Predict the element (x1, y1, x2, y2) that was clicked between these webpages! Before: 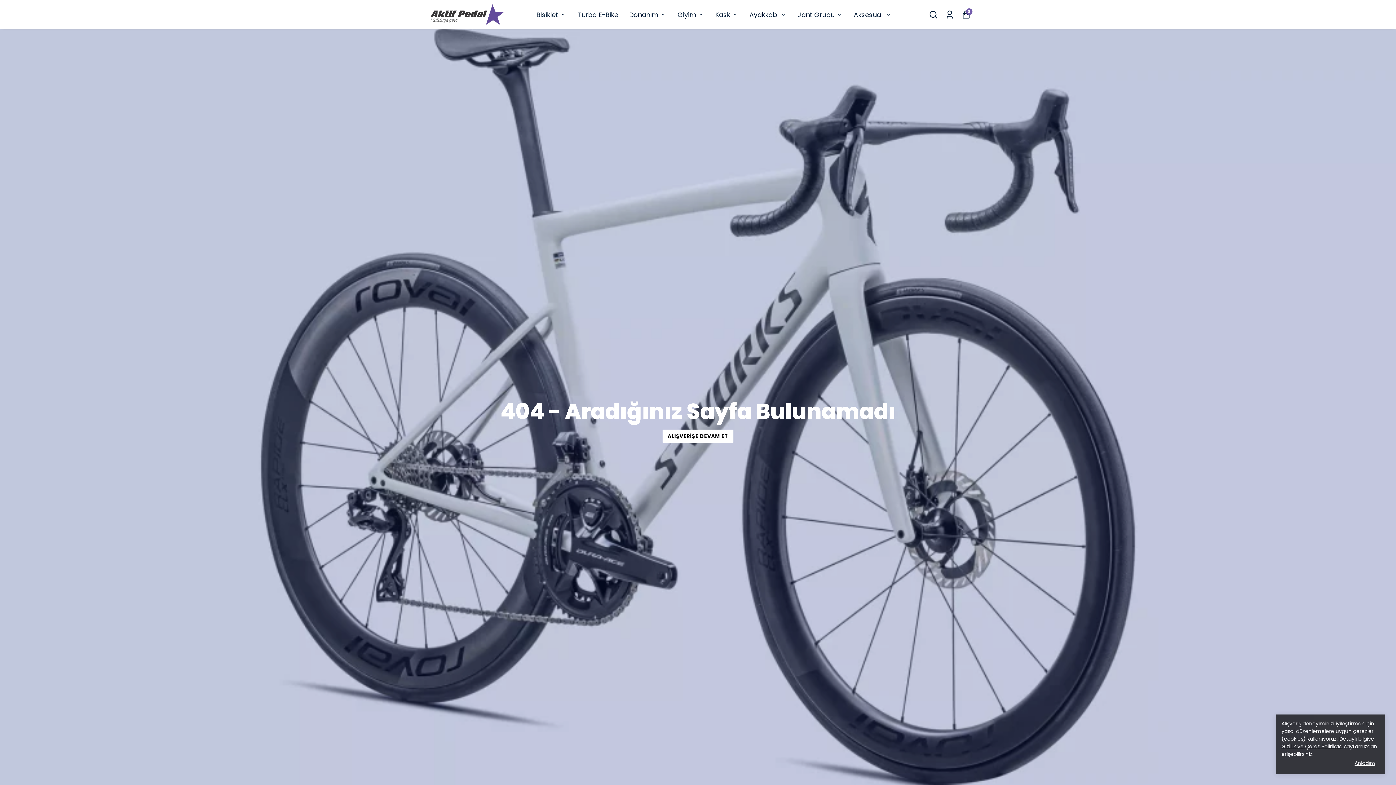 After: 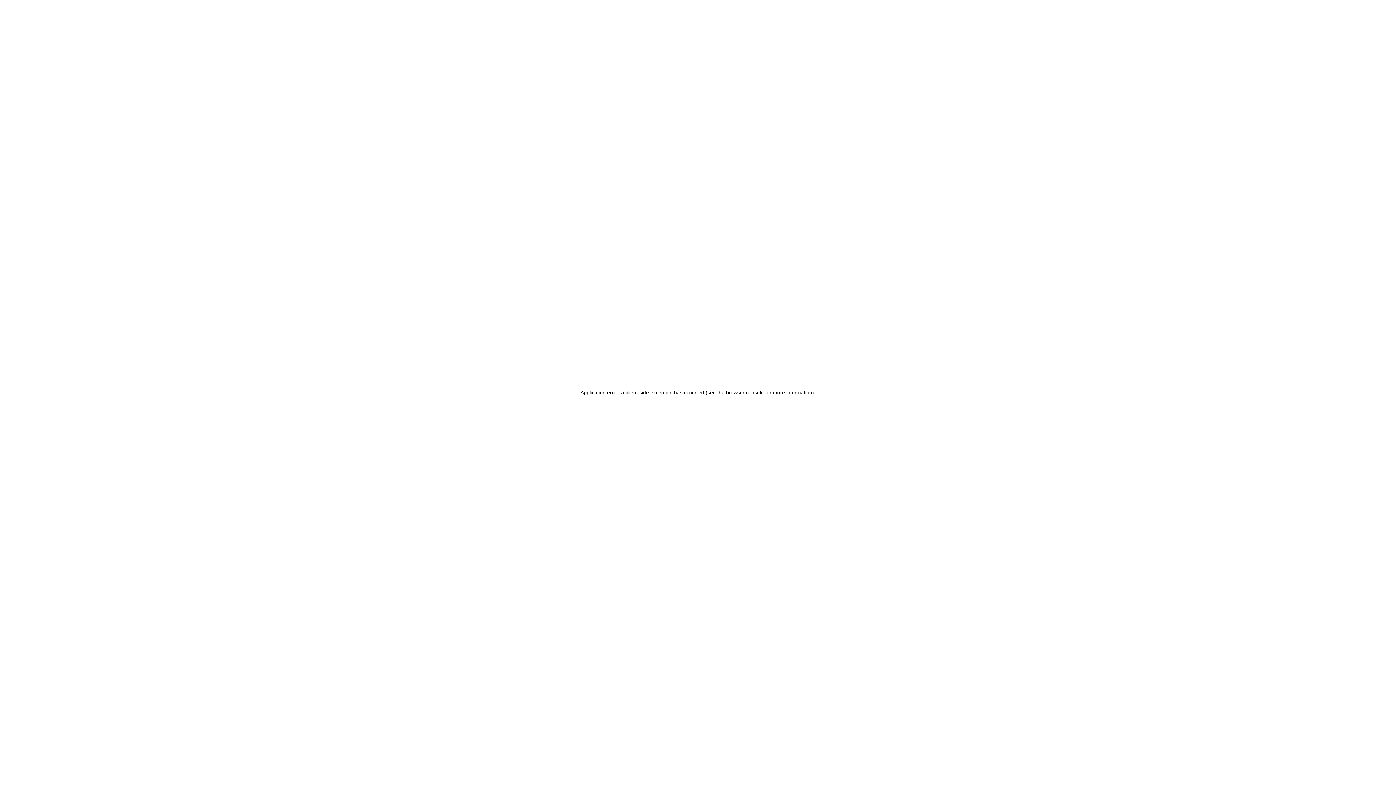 Action: label: Bisiklet bbox: (536, 8, 566, 20)